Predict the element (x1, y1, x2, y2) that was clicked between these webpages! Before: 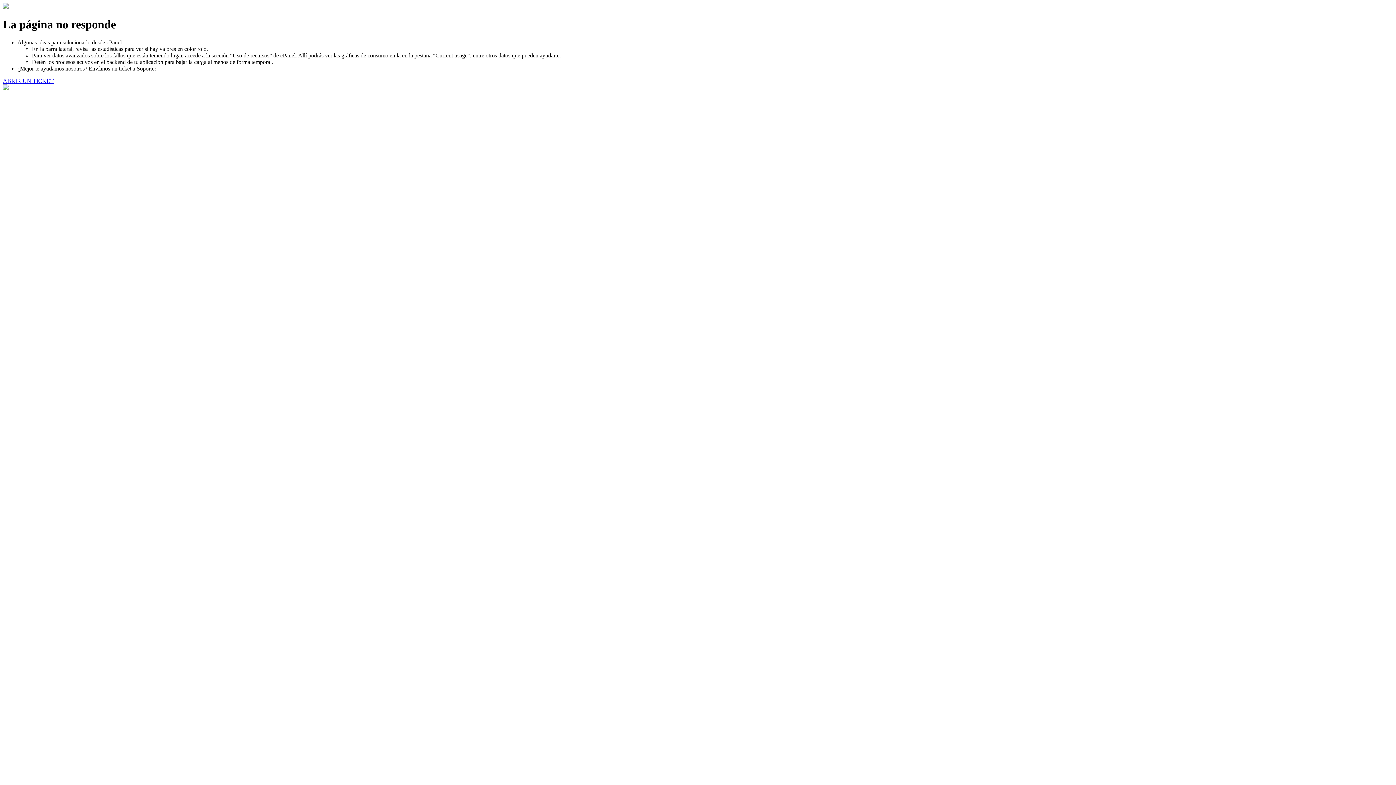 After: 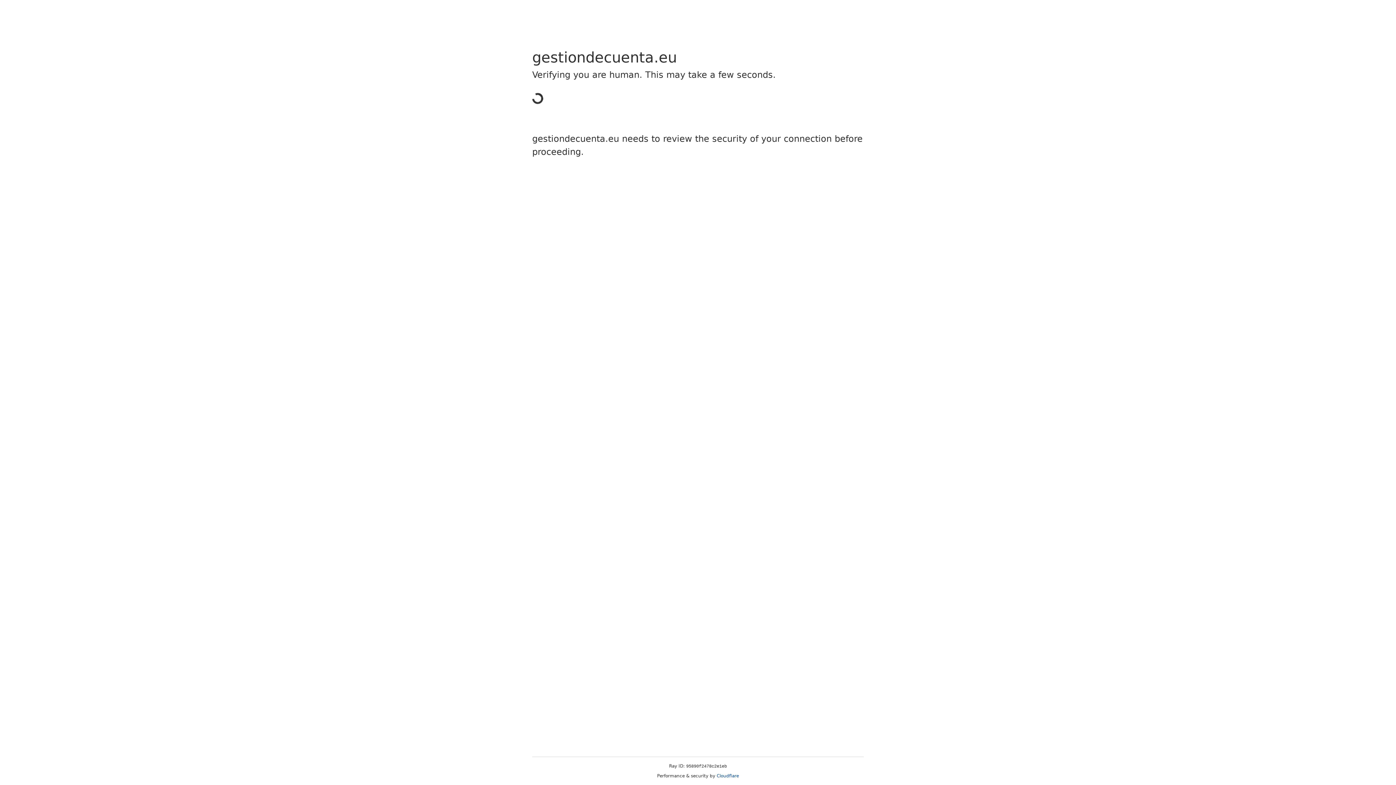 Action: bbox: (2, 77, 53, 83) label: ABRIR UN TICKET